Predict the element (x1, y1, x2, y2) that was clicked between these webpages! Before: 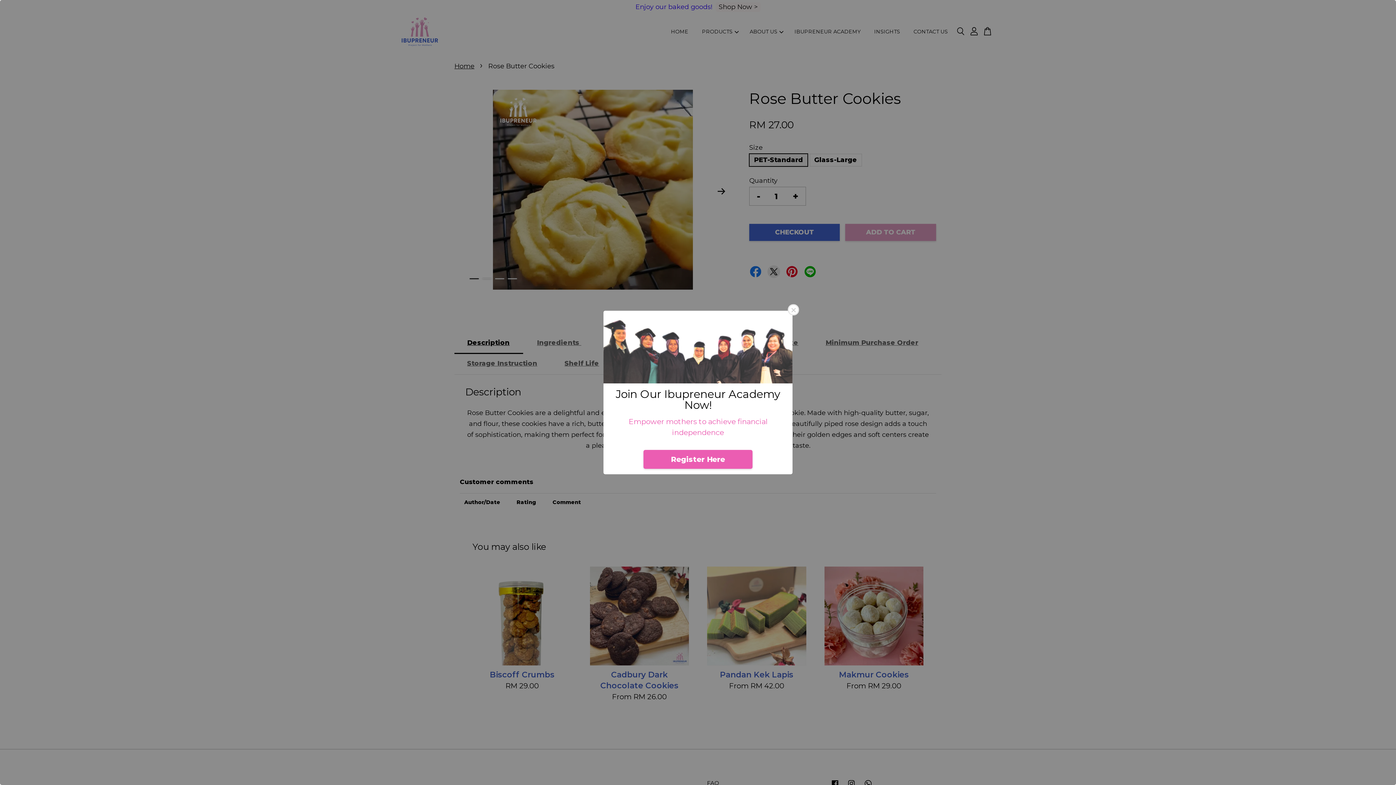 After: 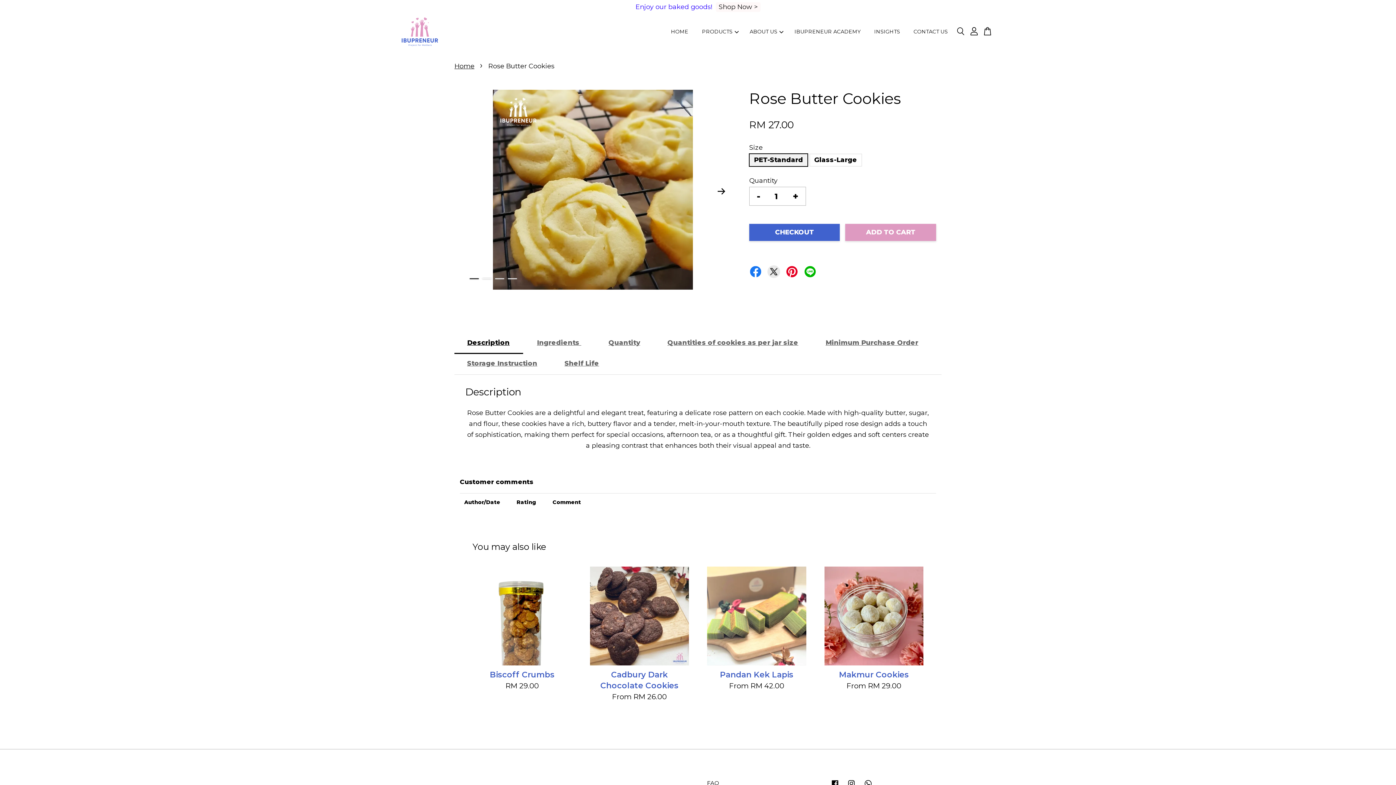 Action: bbox: (788, 304, 799, 315)